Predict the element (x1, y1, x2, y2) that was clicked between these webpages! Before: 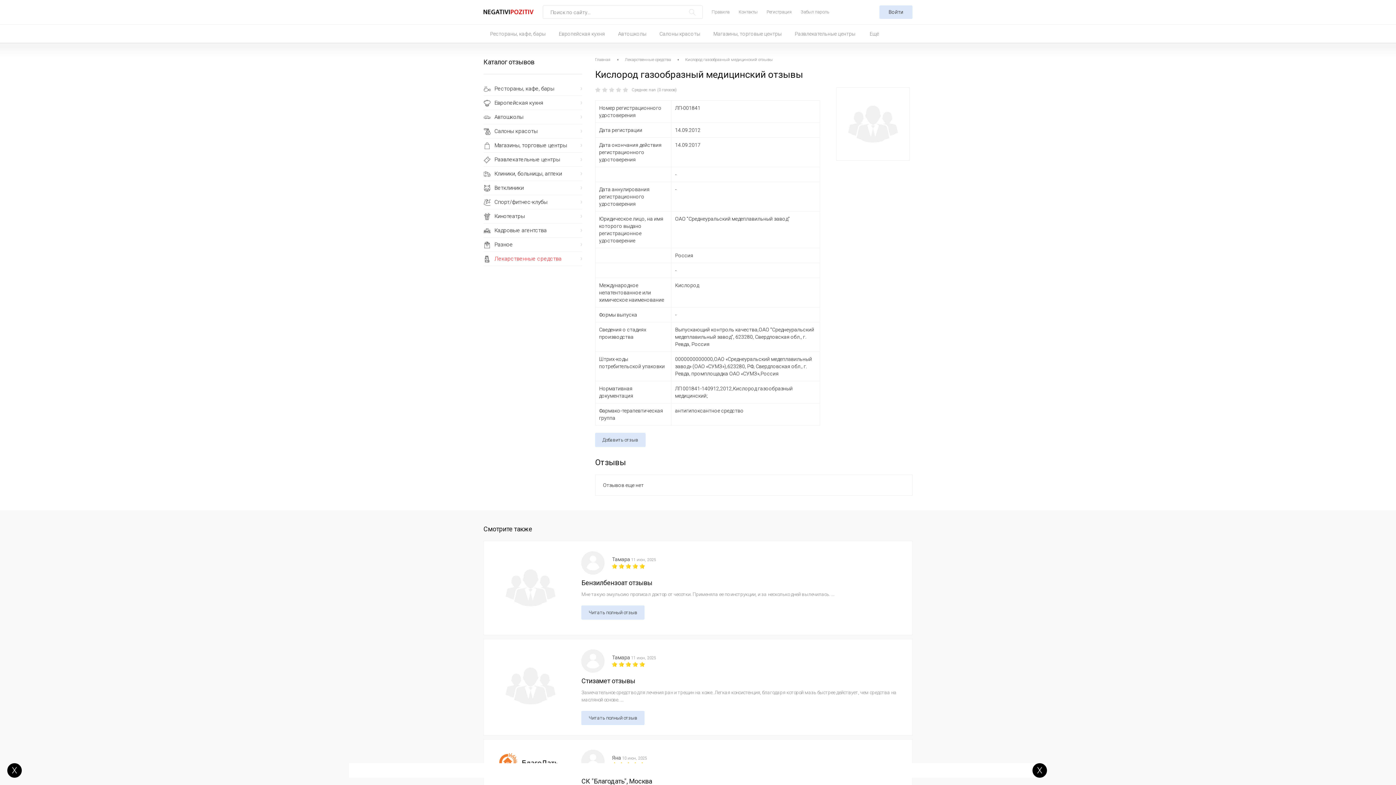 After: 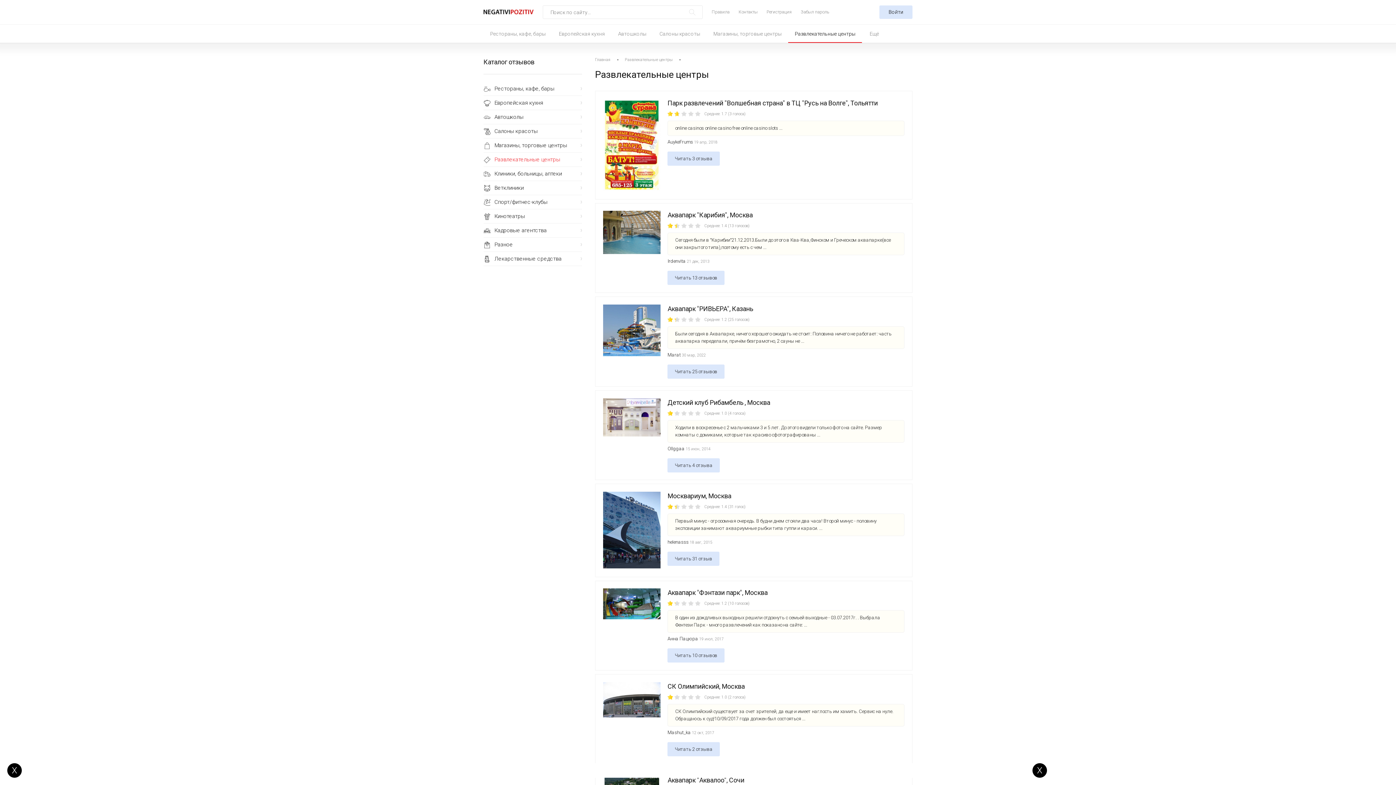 Action: bbox: (483, 152, 582, 166) label: Развлекательные центры